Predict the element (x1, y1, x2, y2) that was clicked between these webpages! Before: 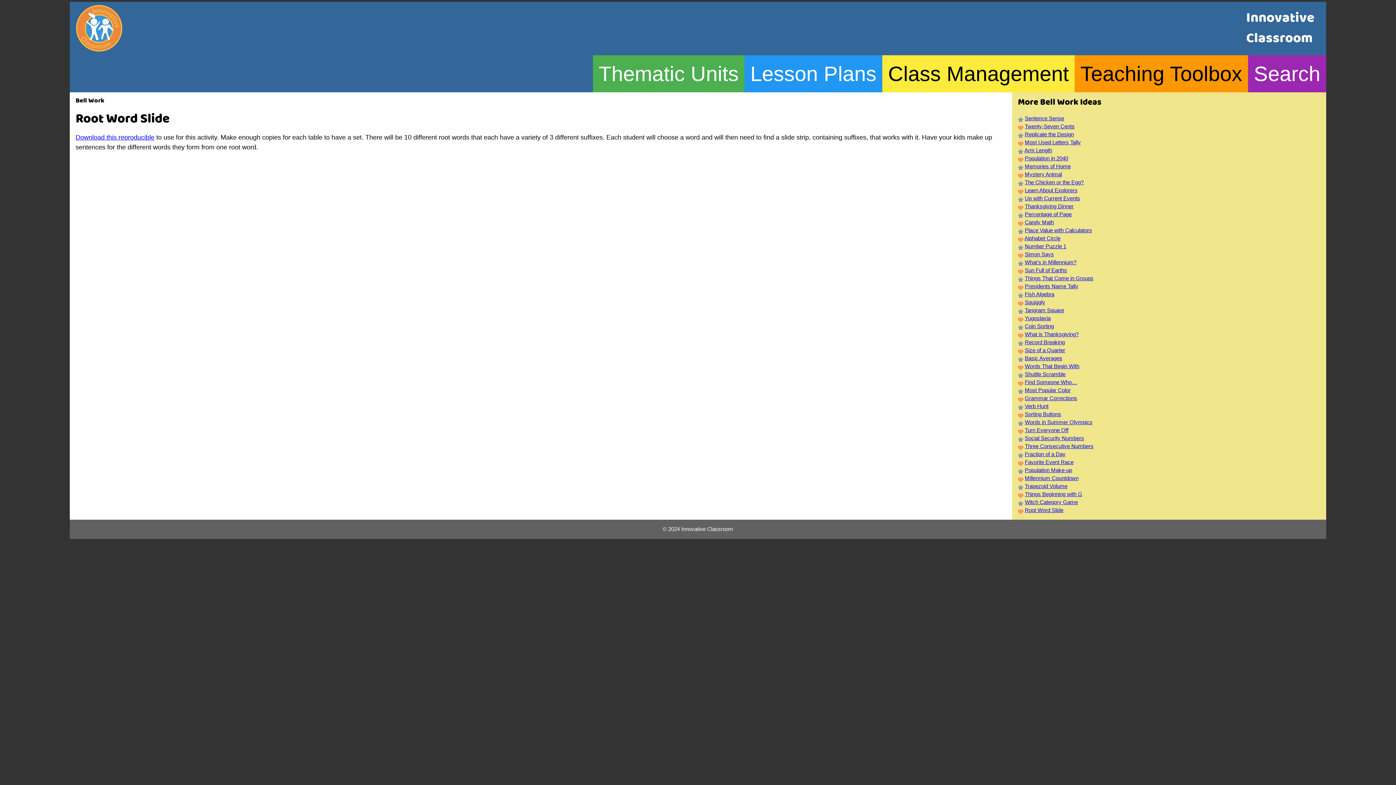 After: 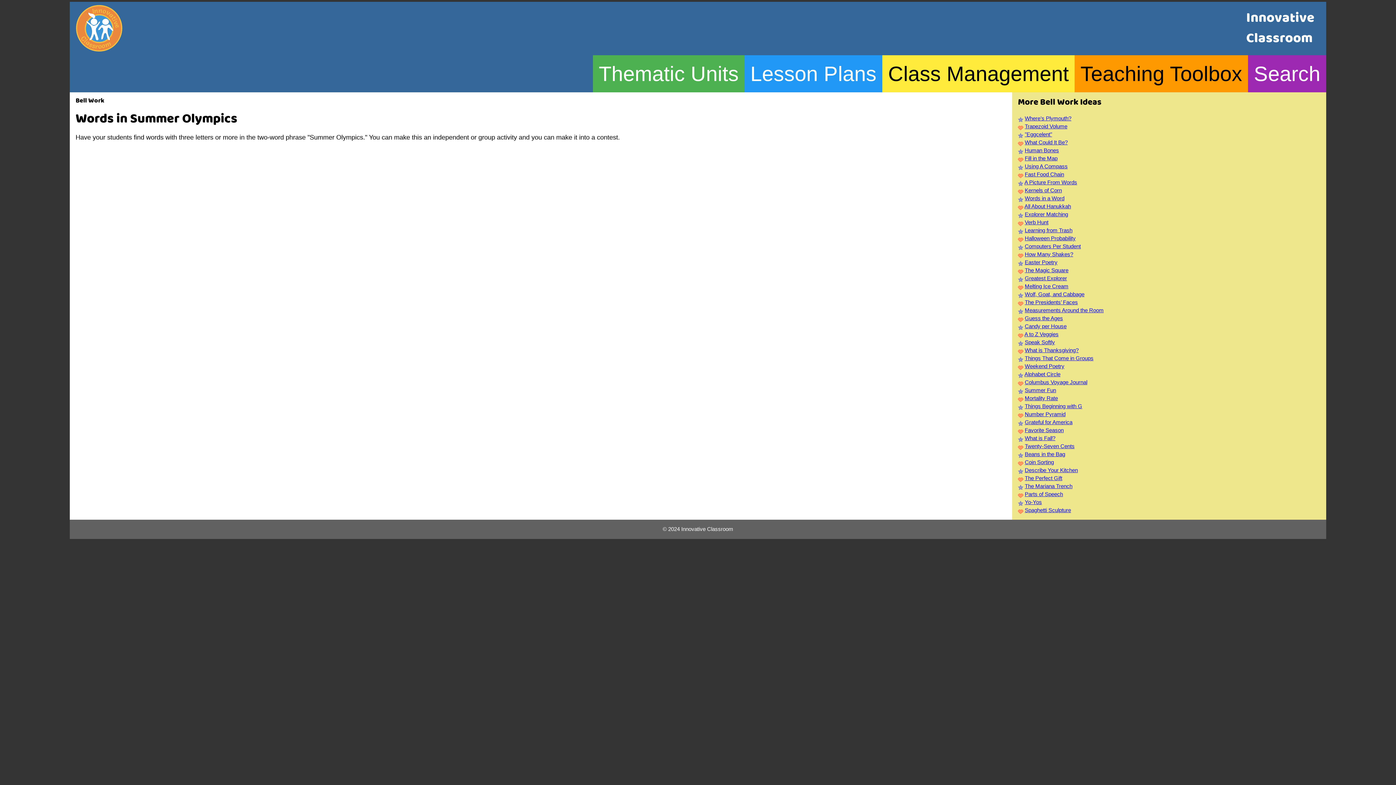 Action: bbox: (1025, 419, 1092, 425) label: Words in Summer Olympics